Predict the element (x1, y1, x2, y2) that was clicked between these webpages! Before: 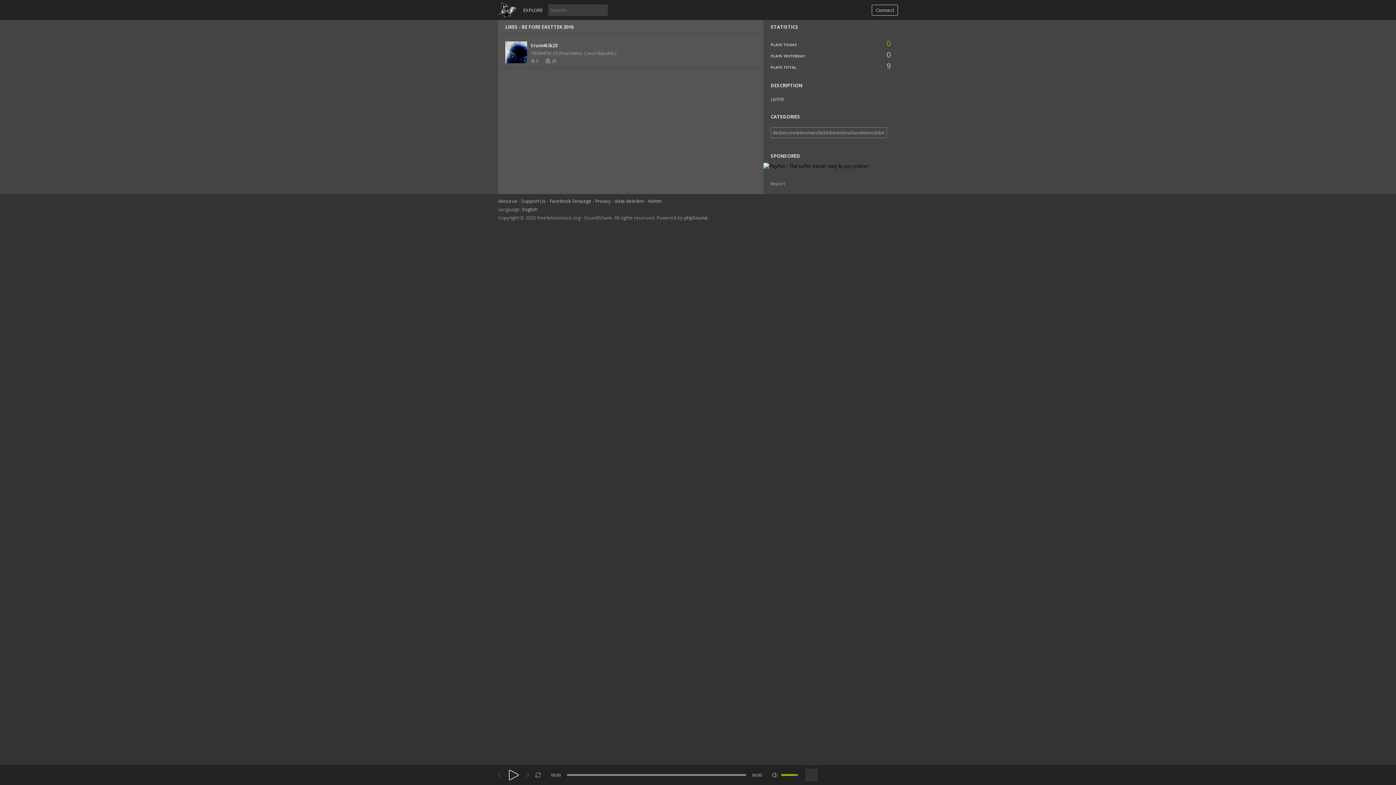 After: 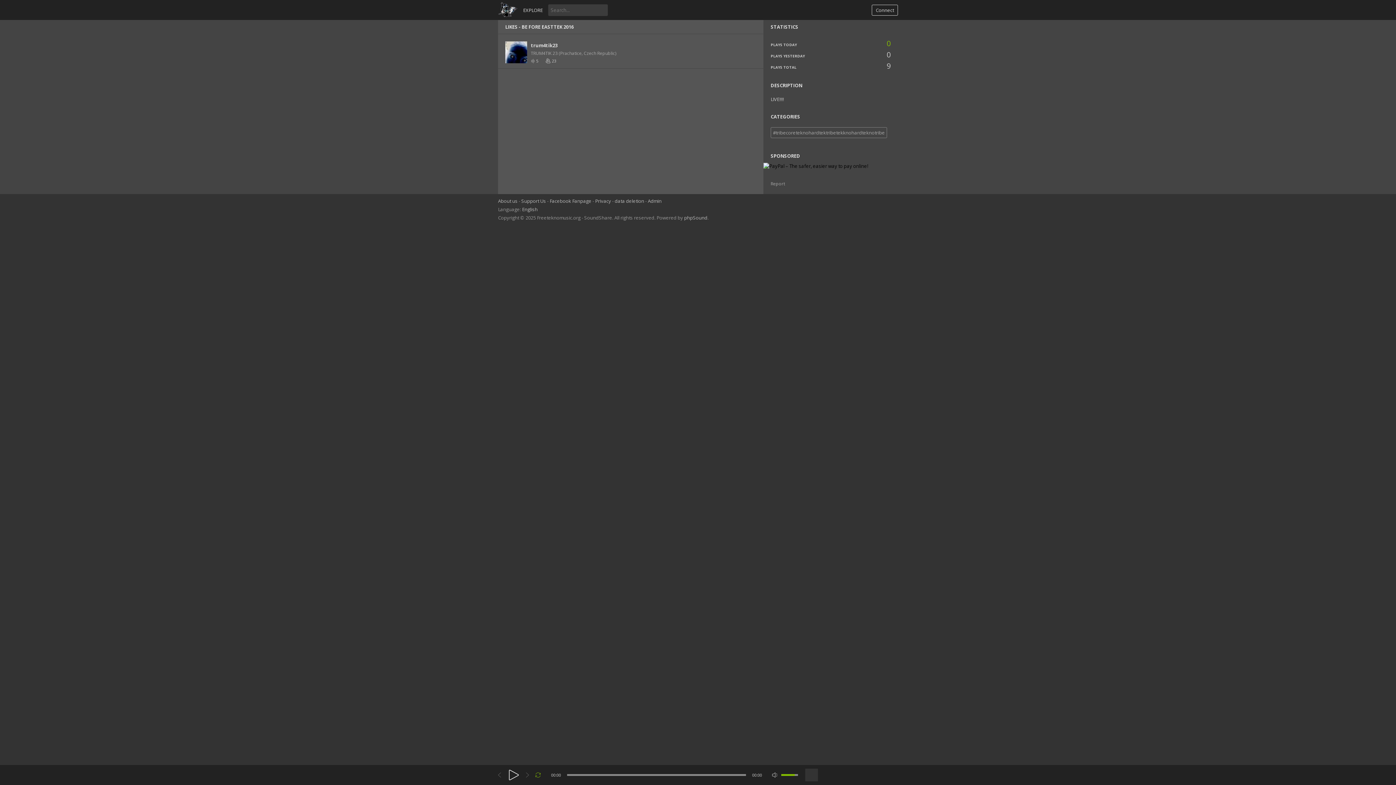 Action: bbox: (535, 769, 541, 781)